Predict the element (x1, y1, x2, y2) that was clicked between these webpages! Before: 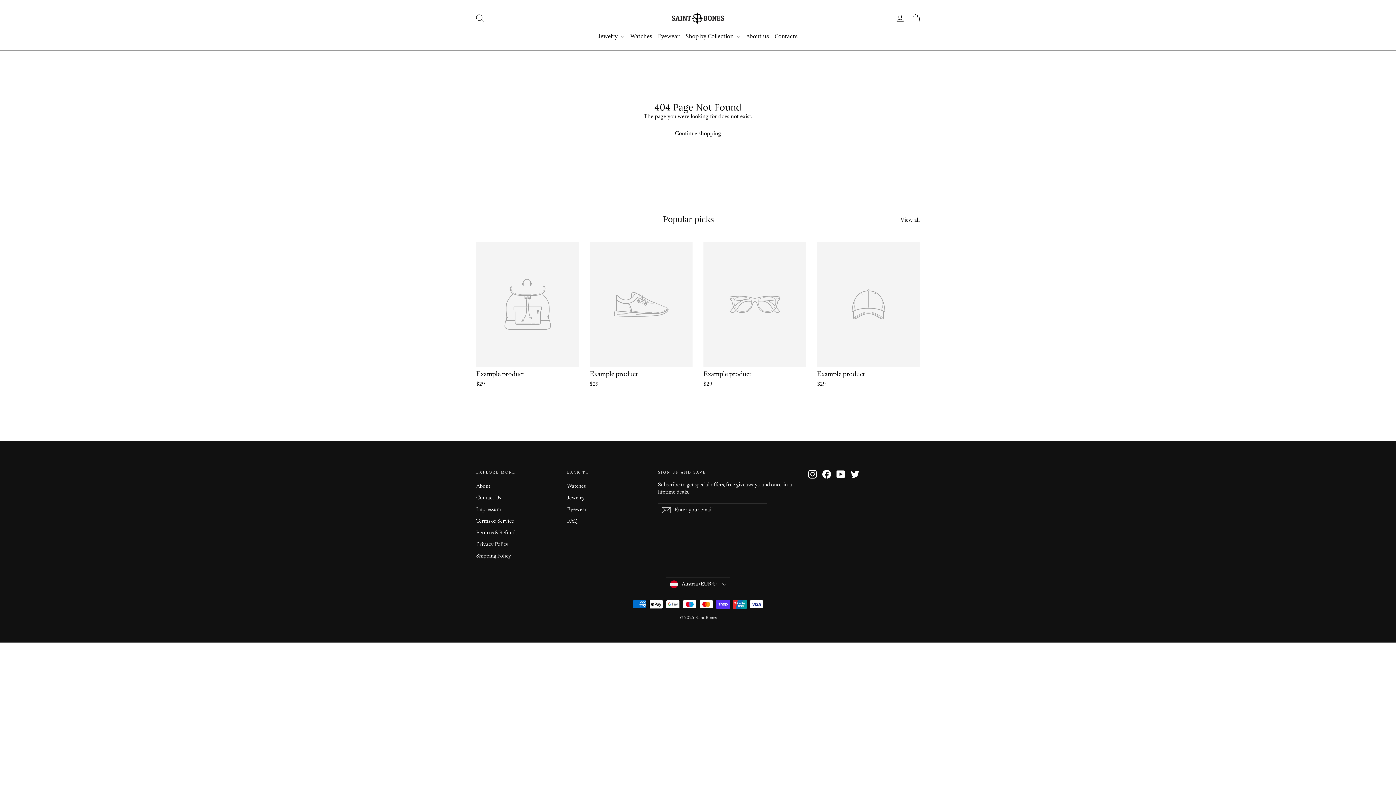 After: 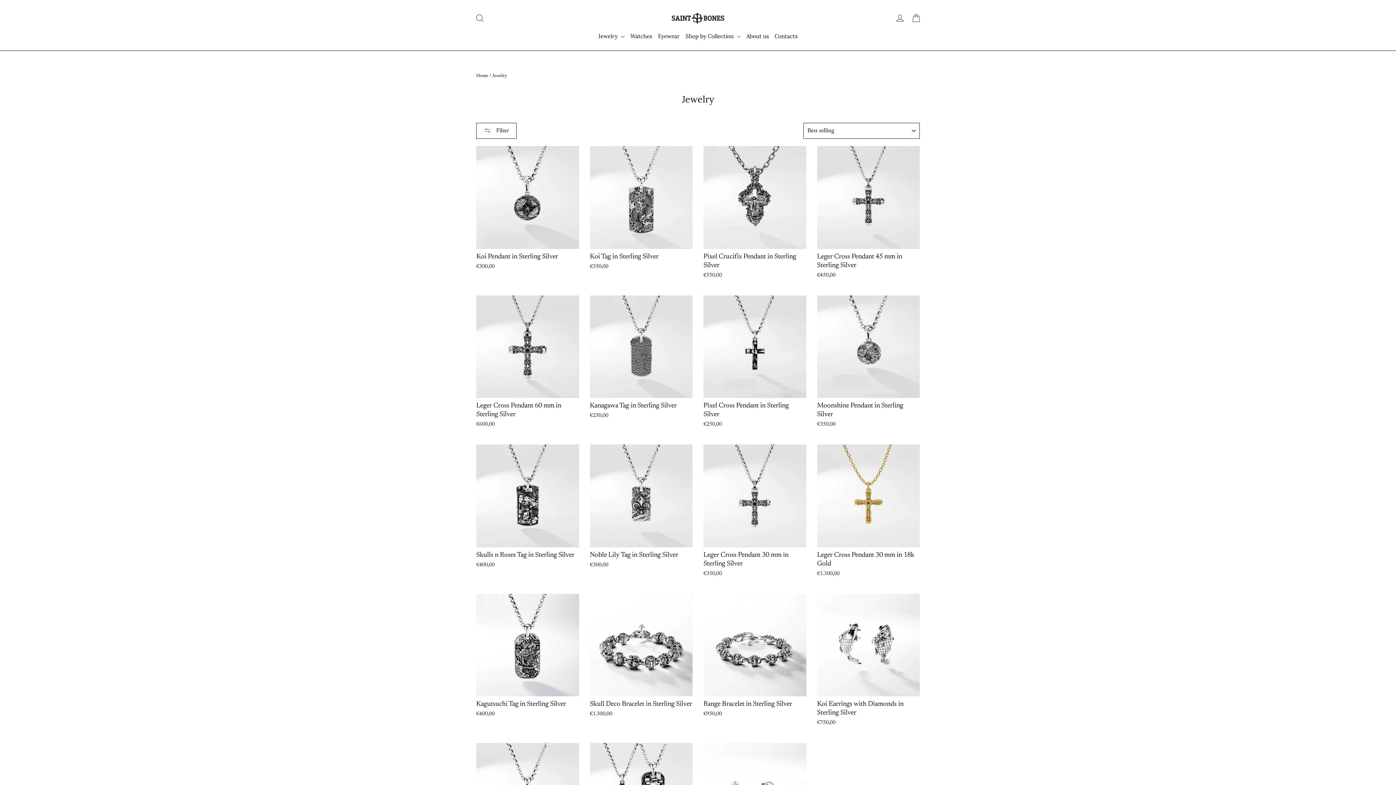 Action: label: Jewelry bbox: (567, 493, 647, 503)